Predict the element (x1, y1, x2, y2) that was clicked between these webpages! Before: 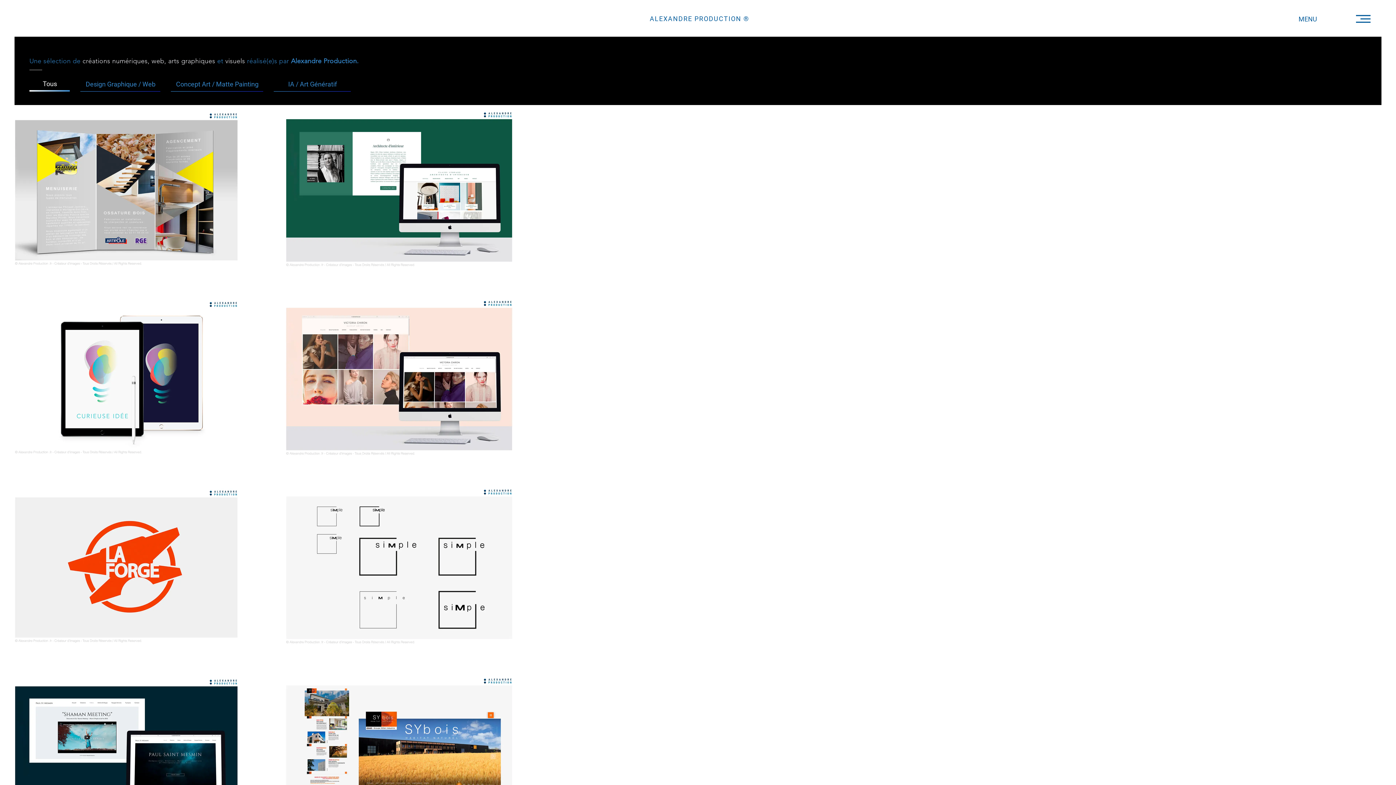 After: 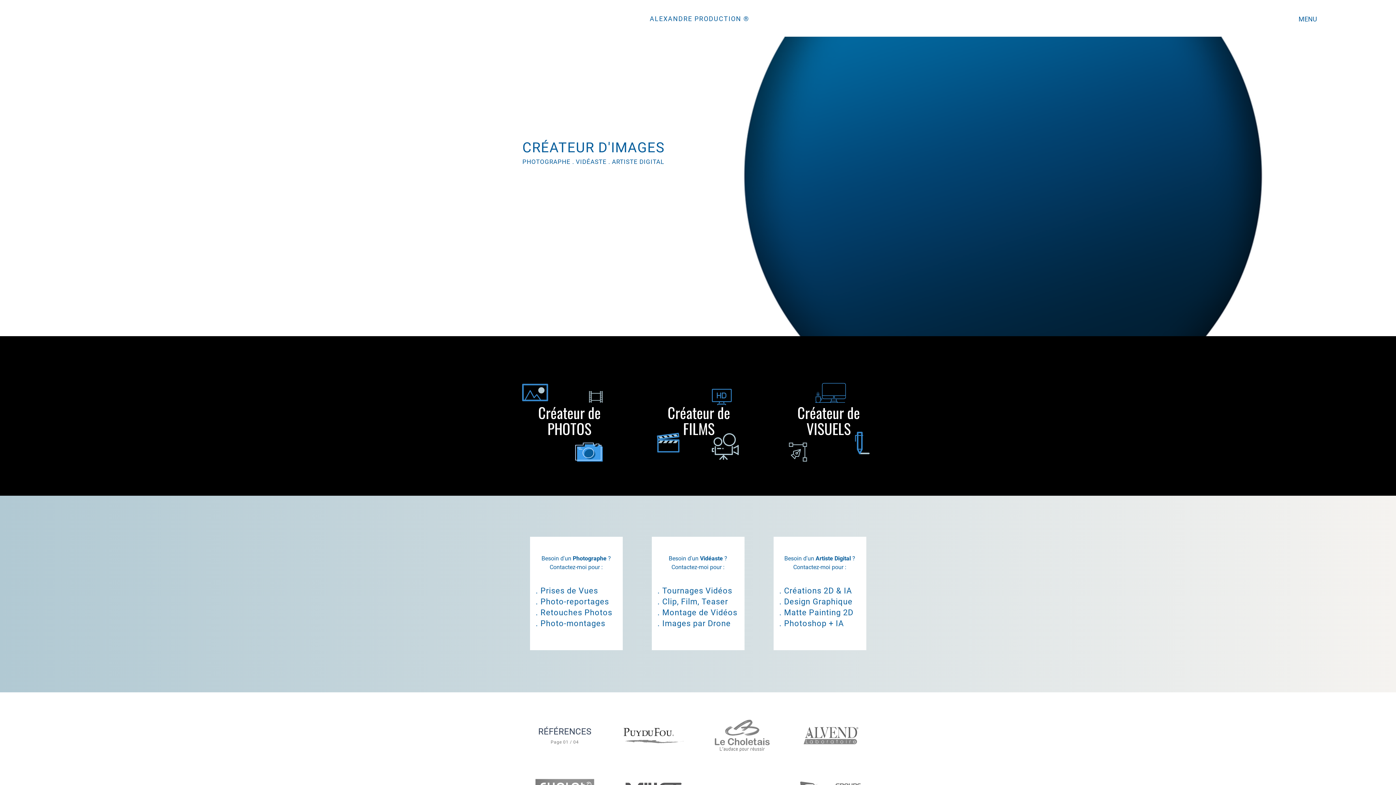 Action: bbox: (649, 14, 749, 22) label: ALEXANDRE PRODUCTION ®